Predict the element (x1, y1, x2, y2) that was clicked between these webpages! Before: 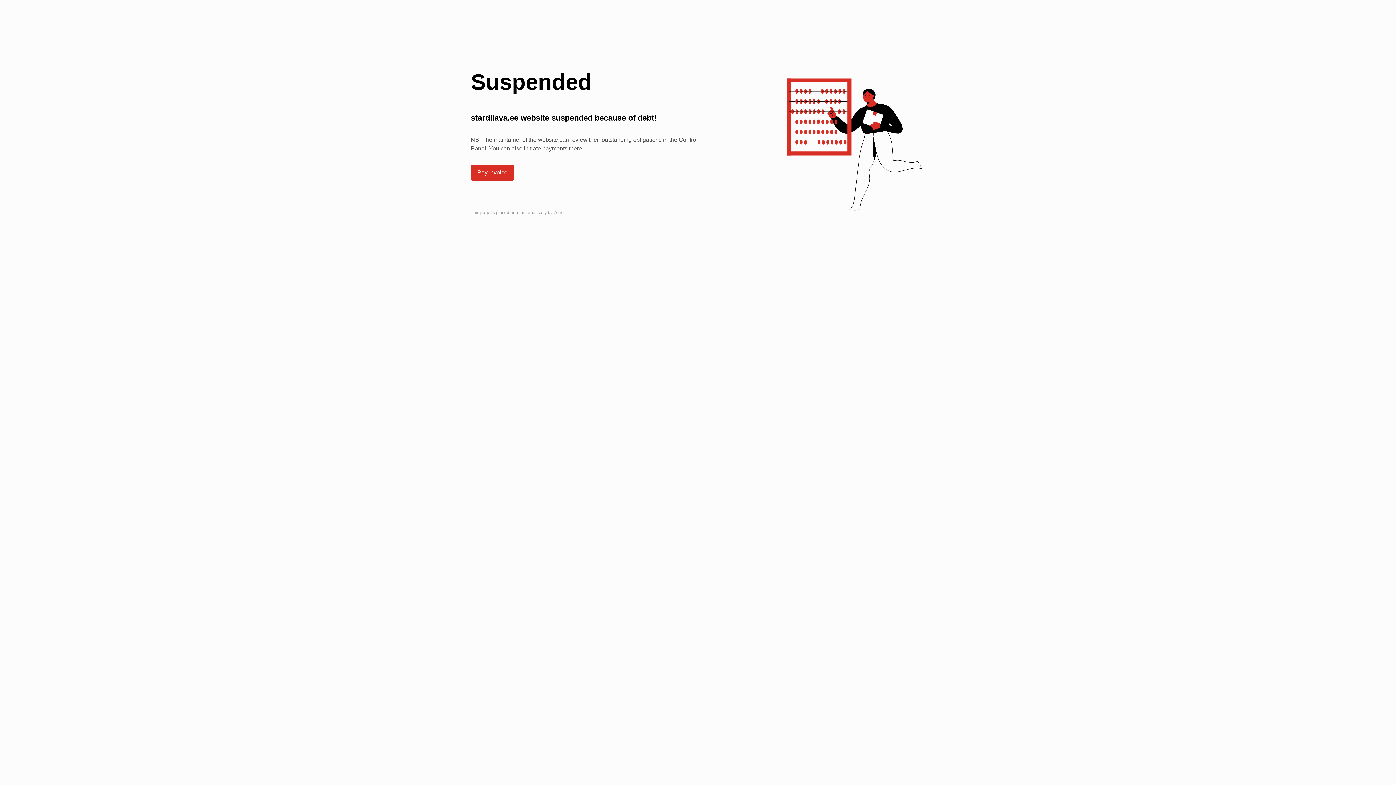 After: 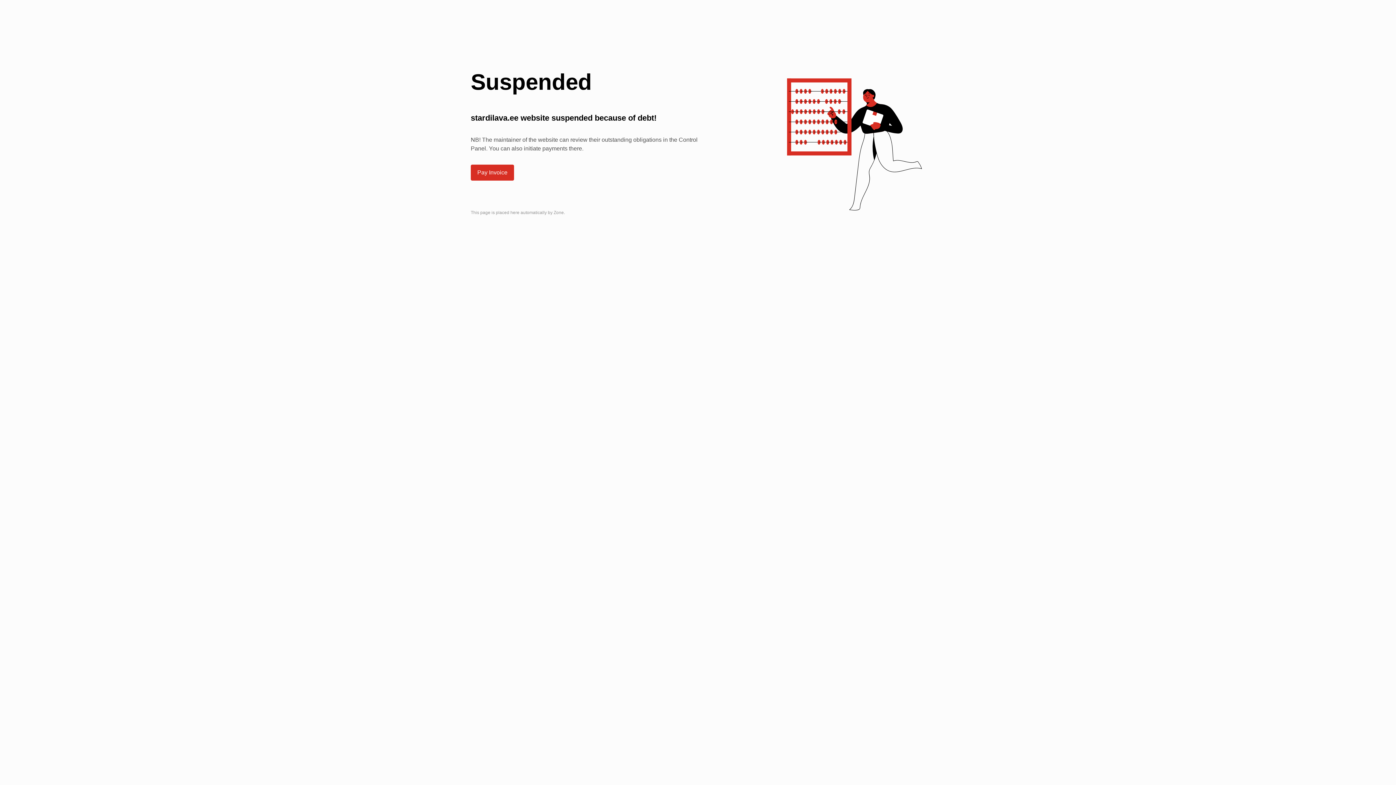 Action: label: Pay Invoice bbox: (471, 165, 513, 180)